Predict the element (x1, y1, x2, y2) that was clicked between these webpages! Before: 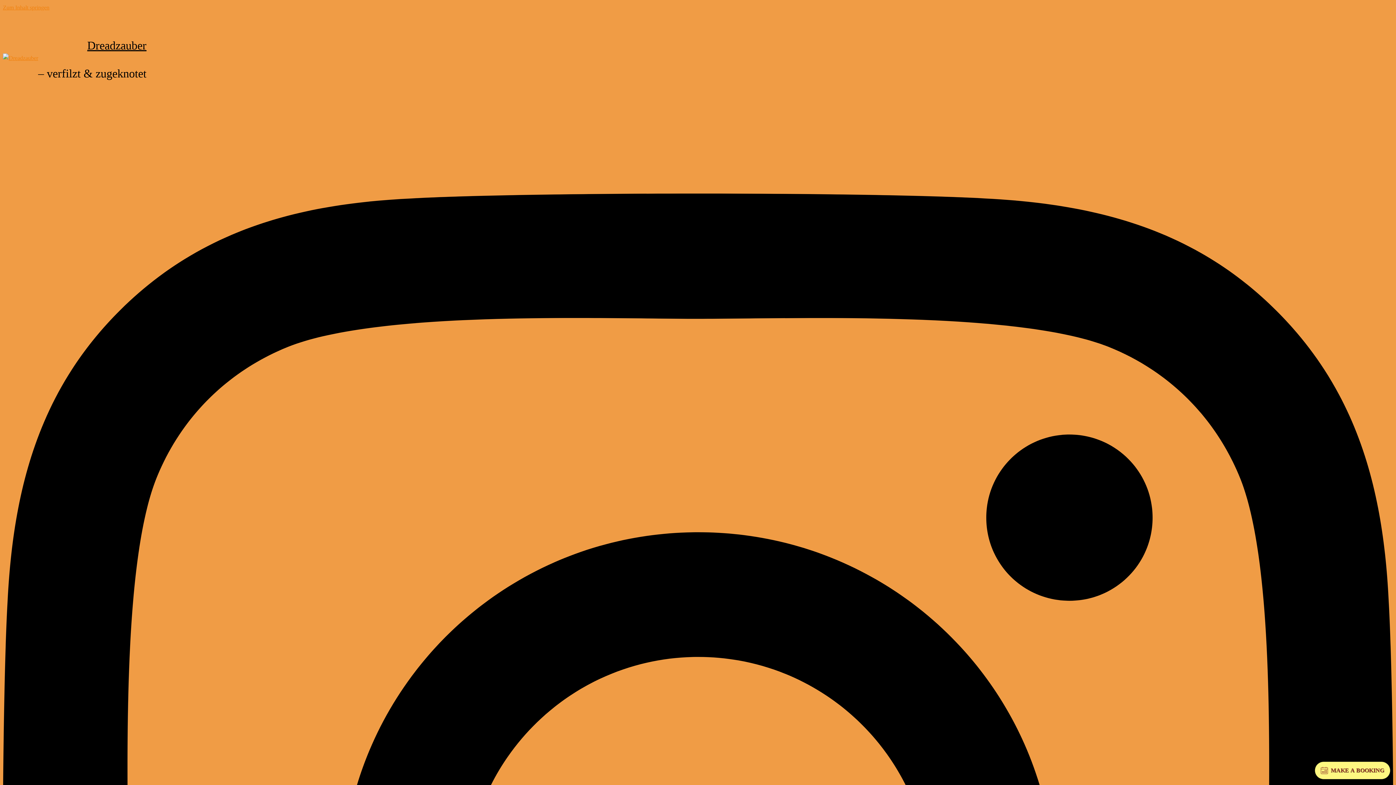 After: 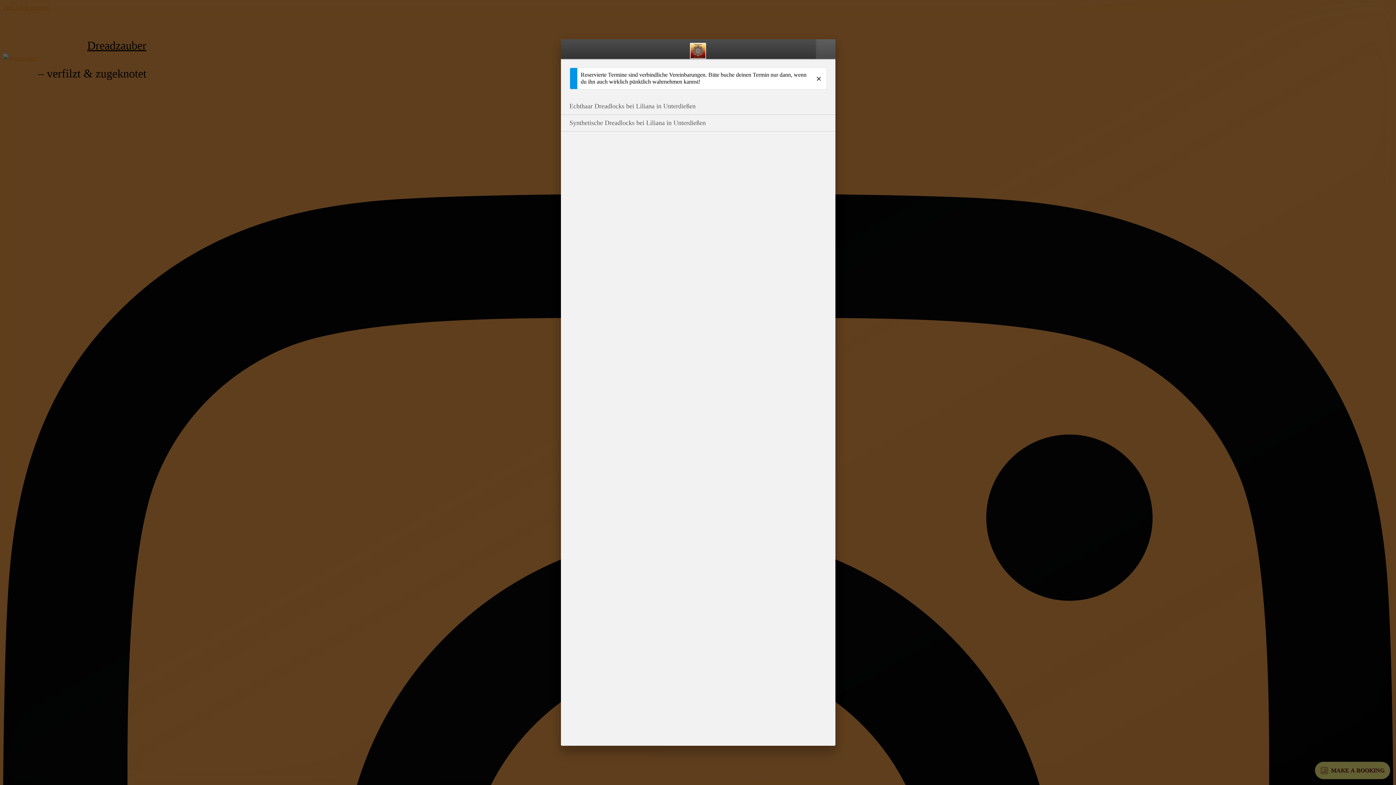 Action: label: MAKE A BOOKING bbox: (1315, 762, 1390, 779)